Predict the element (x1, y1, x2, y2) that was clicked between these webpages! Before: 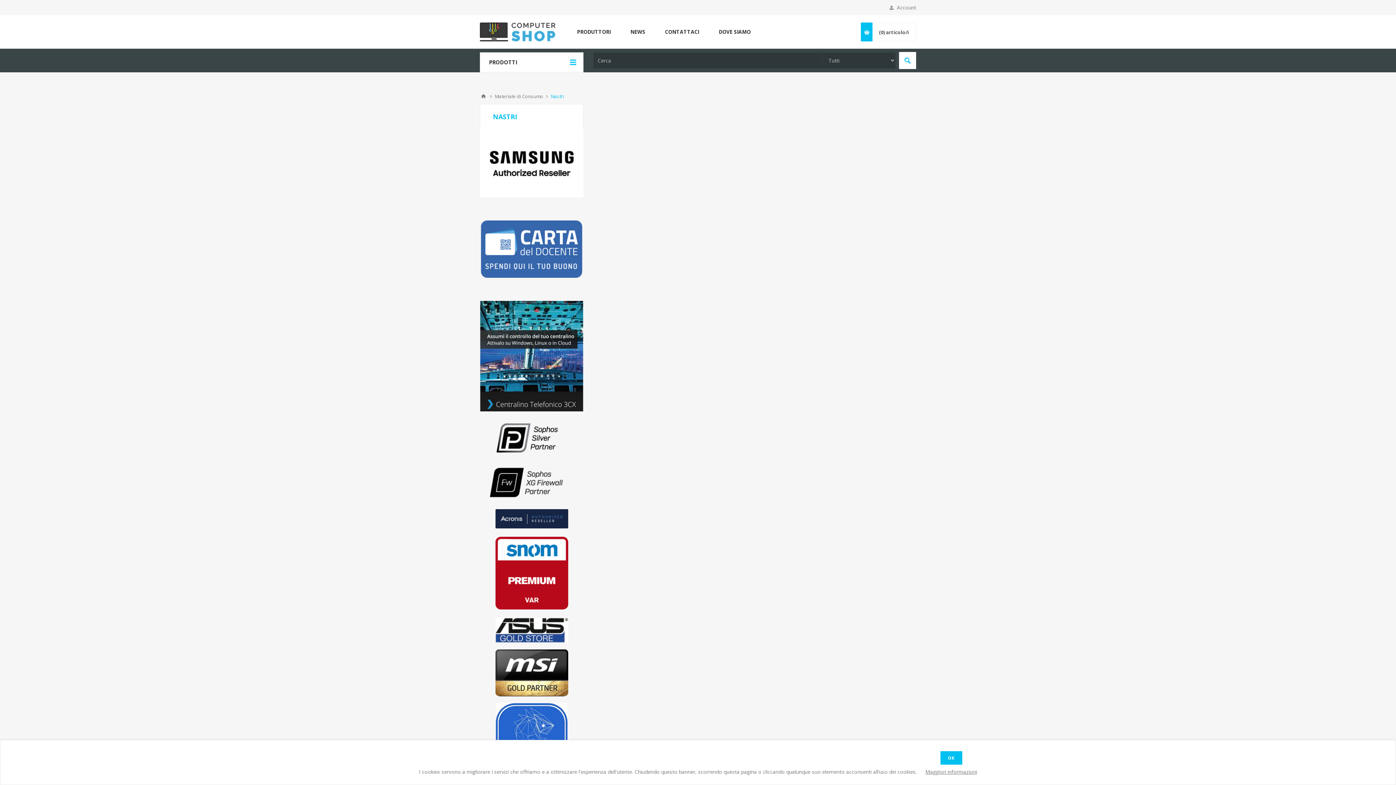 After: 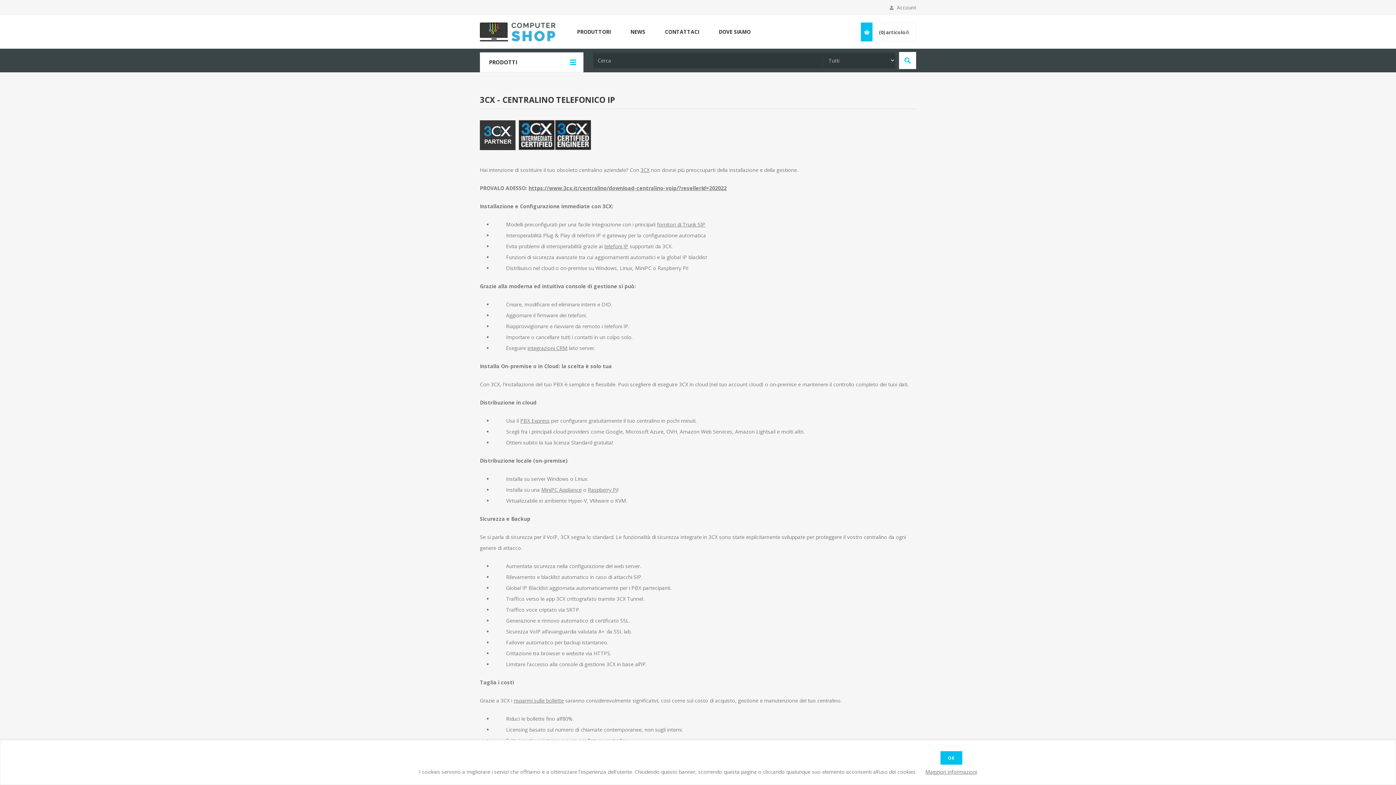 Action: label: 
 bbox: (480, 406, 583, 413)